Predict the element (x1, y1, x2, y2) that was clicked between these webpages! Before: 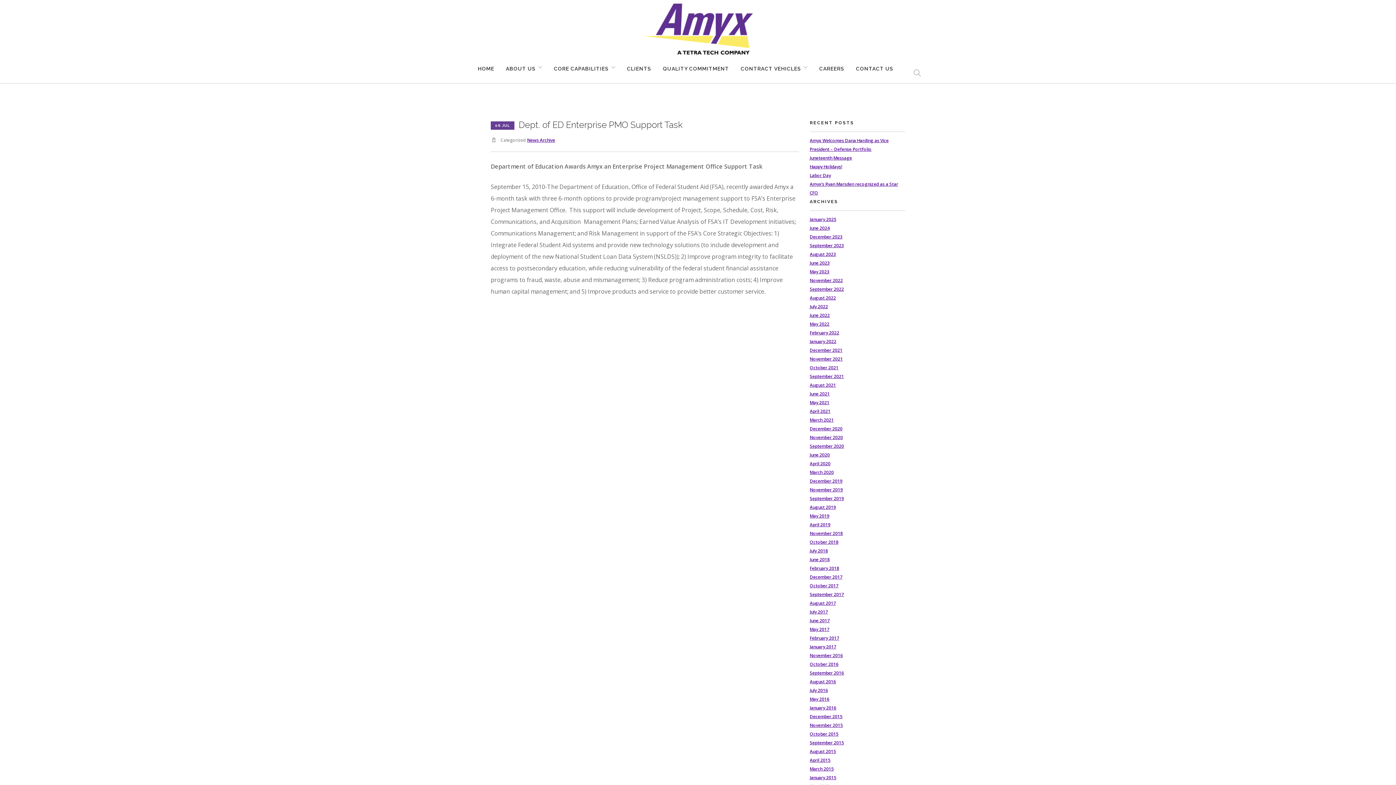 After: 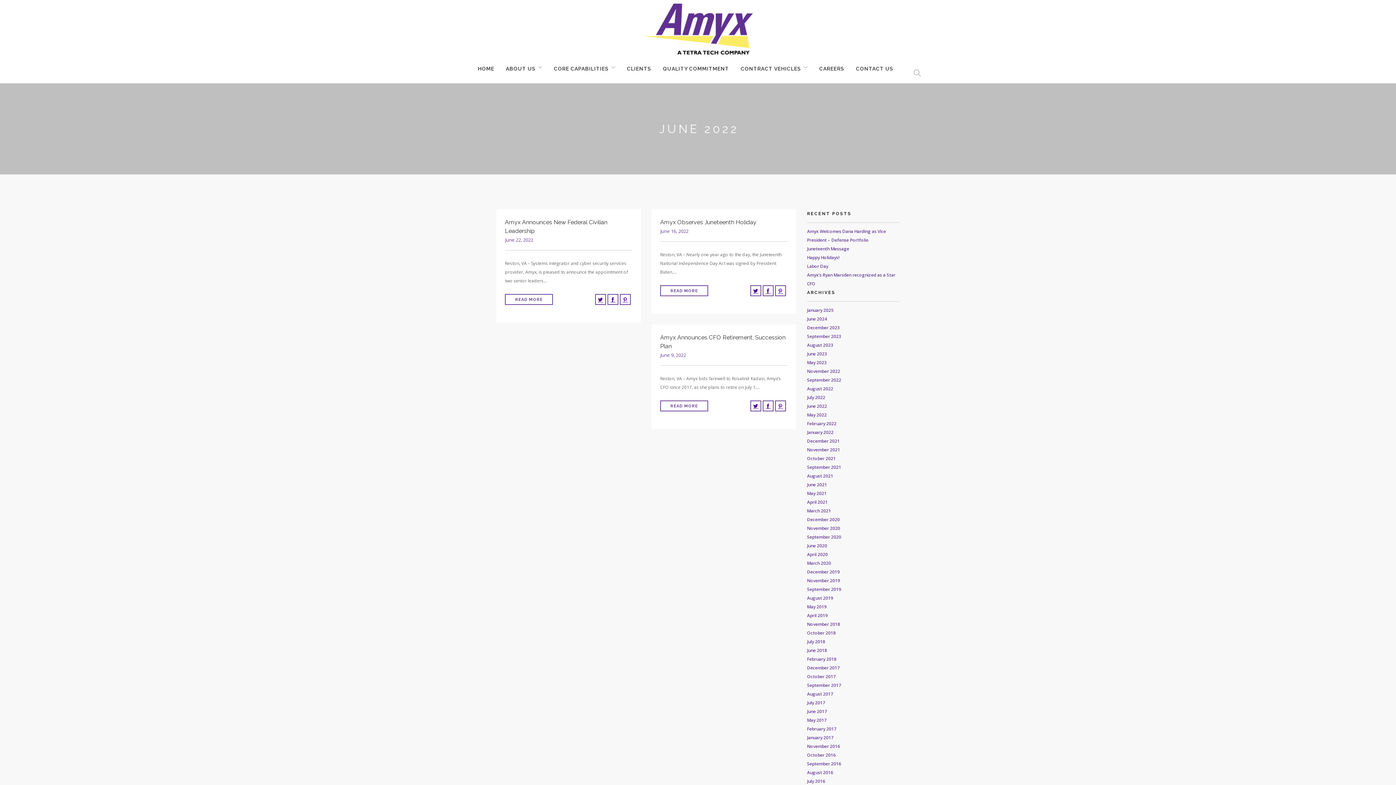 Action: bbox: (810, 312, 830, 318) label: June 2022